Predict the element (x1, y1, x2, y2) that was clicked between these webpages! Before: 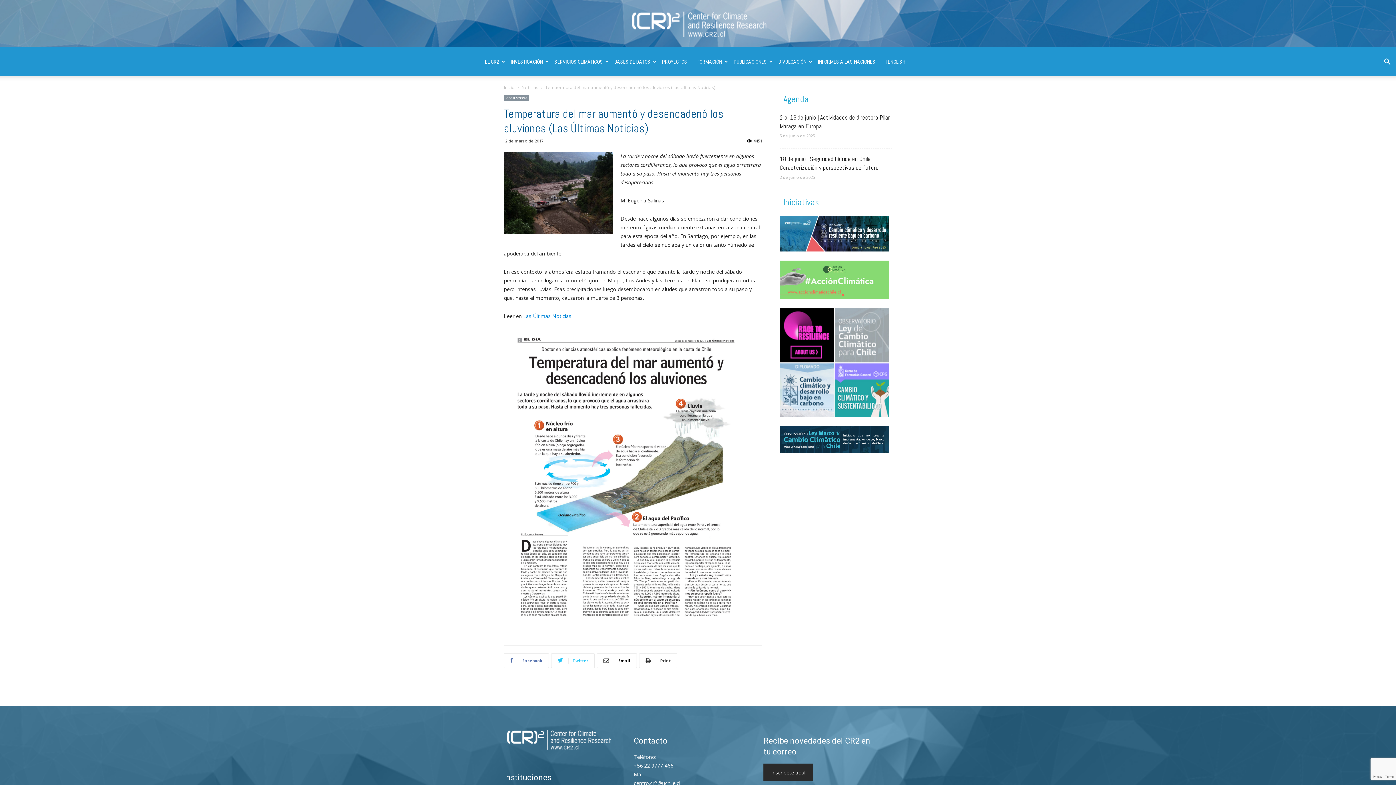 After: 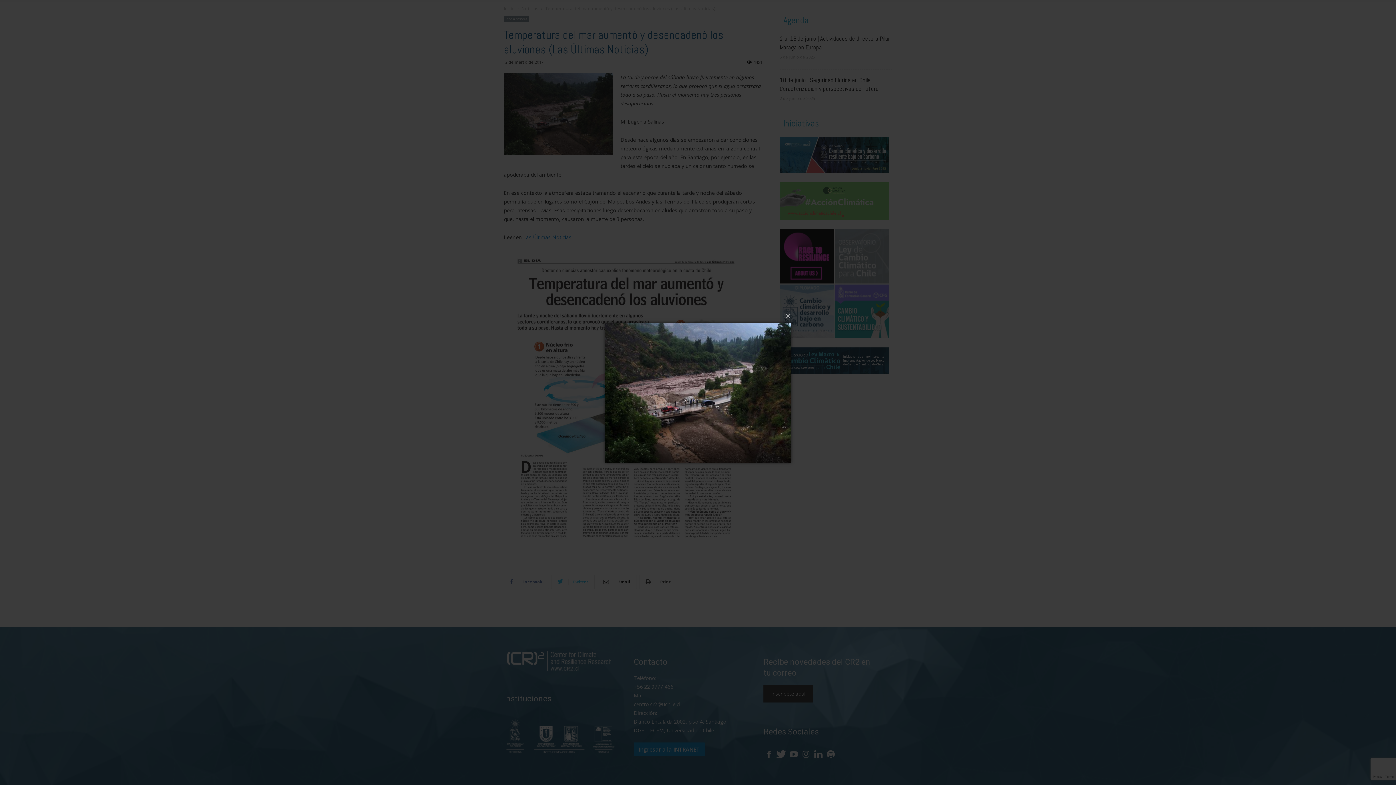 Action: bbox: (504, 152, 613, 234)